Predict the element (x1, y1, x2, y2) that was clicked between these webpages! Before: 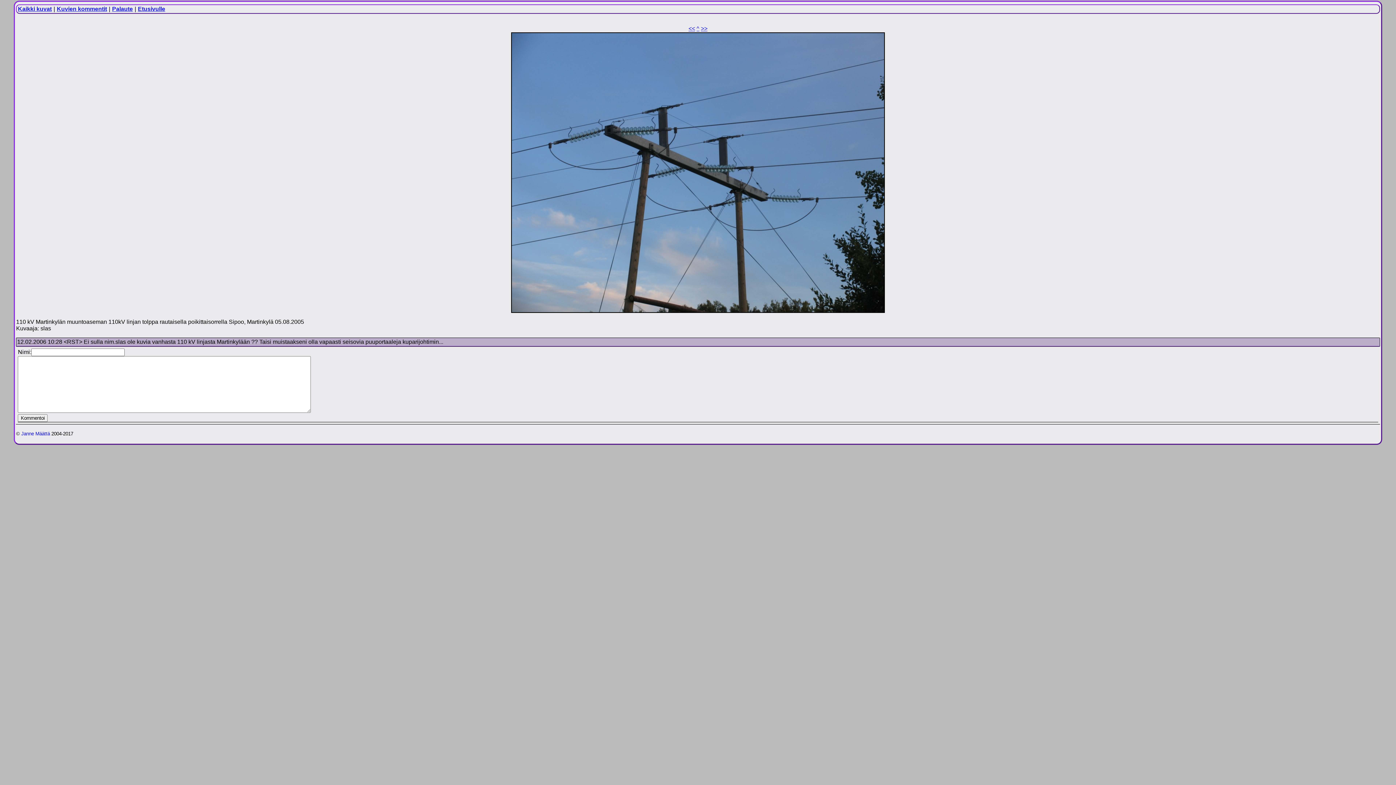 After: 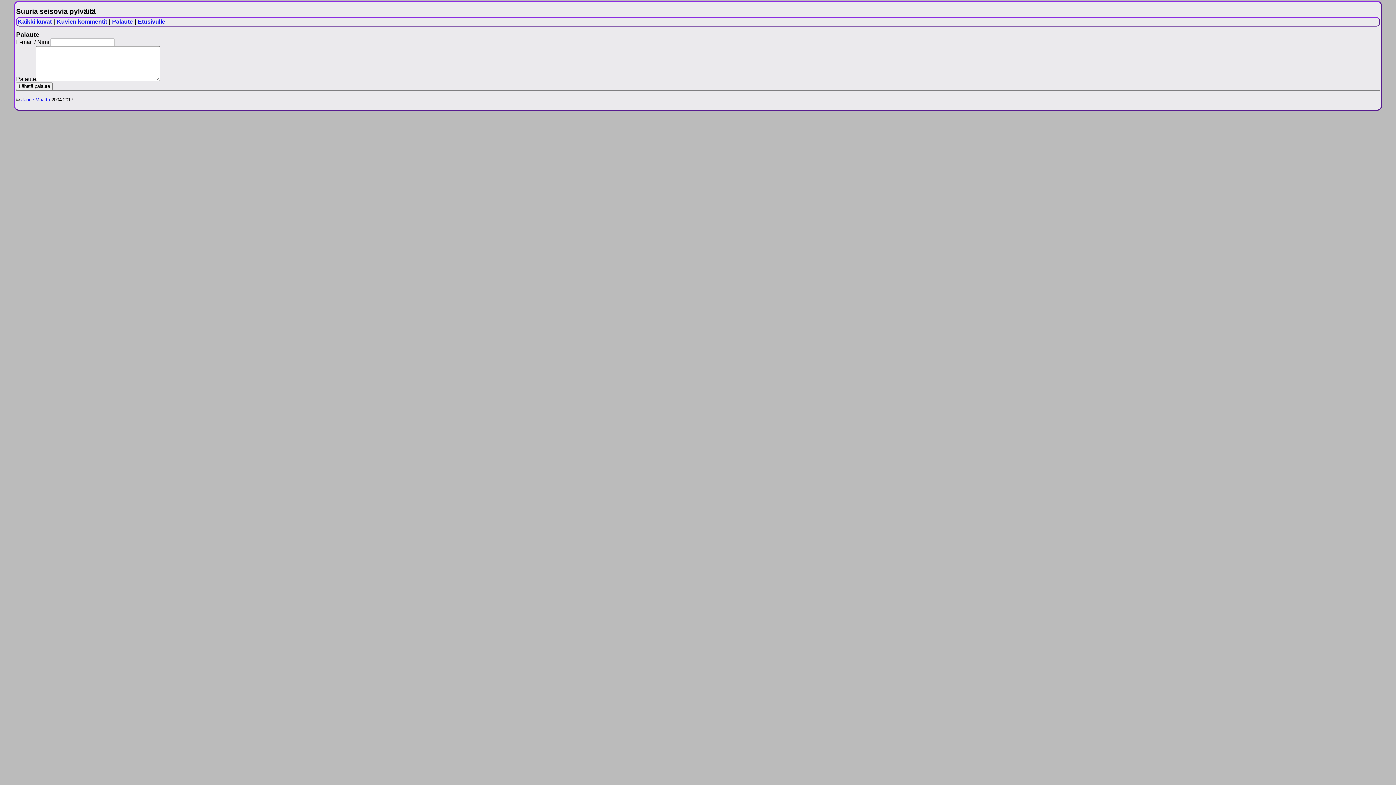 Action: label: Palaute bbox: (111, 5, 133, 12)